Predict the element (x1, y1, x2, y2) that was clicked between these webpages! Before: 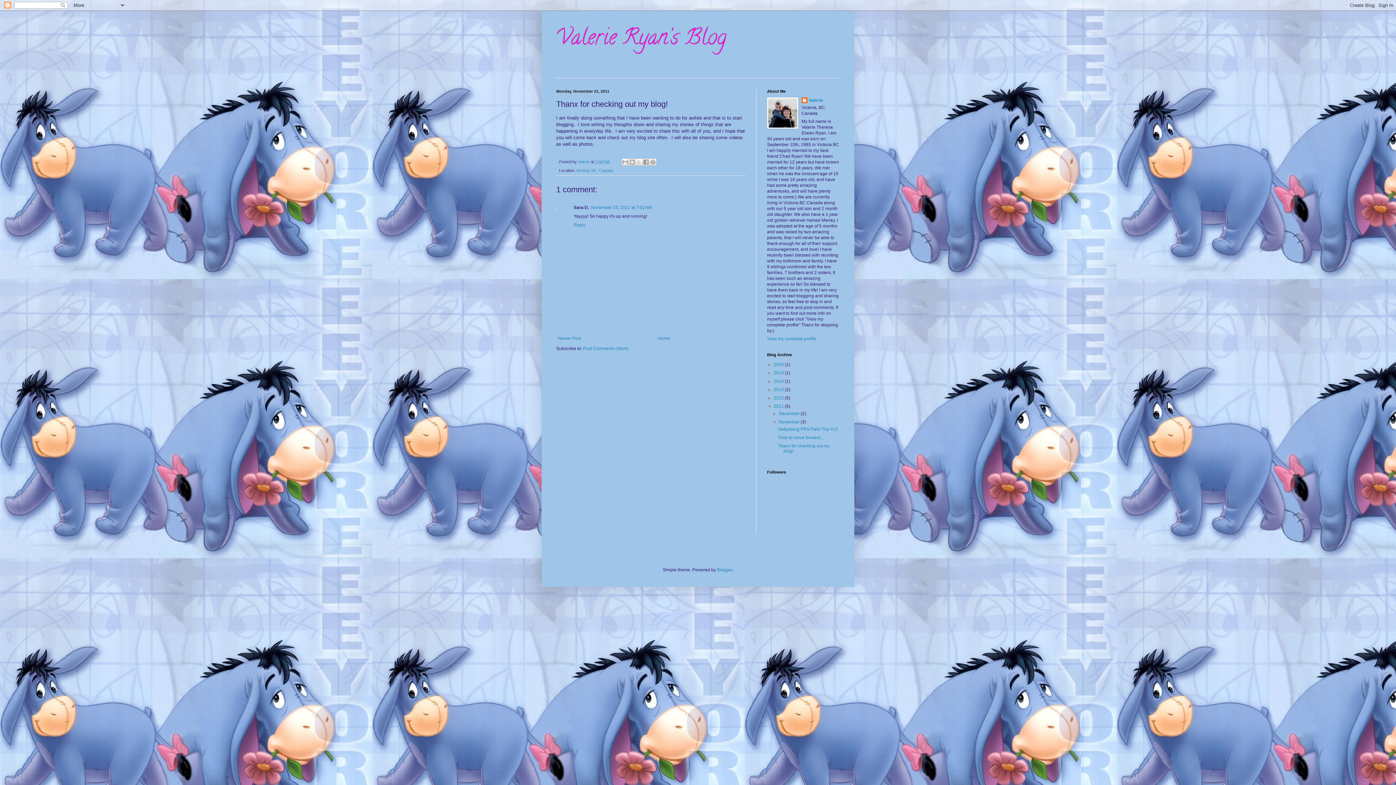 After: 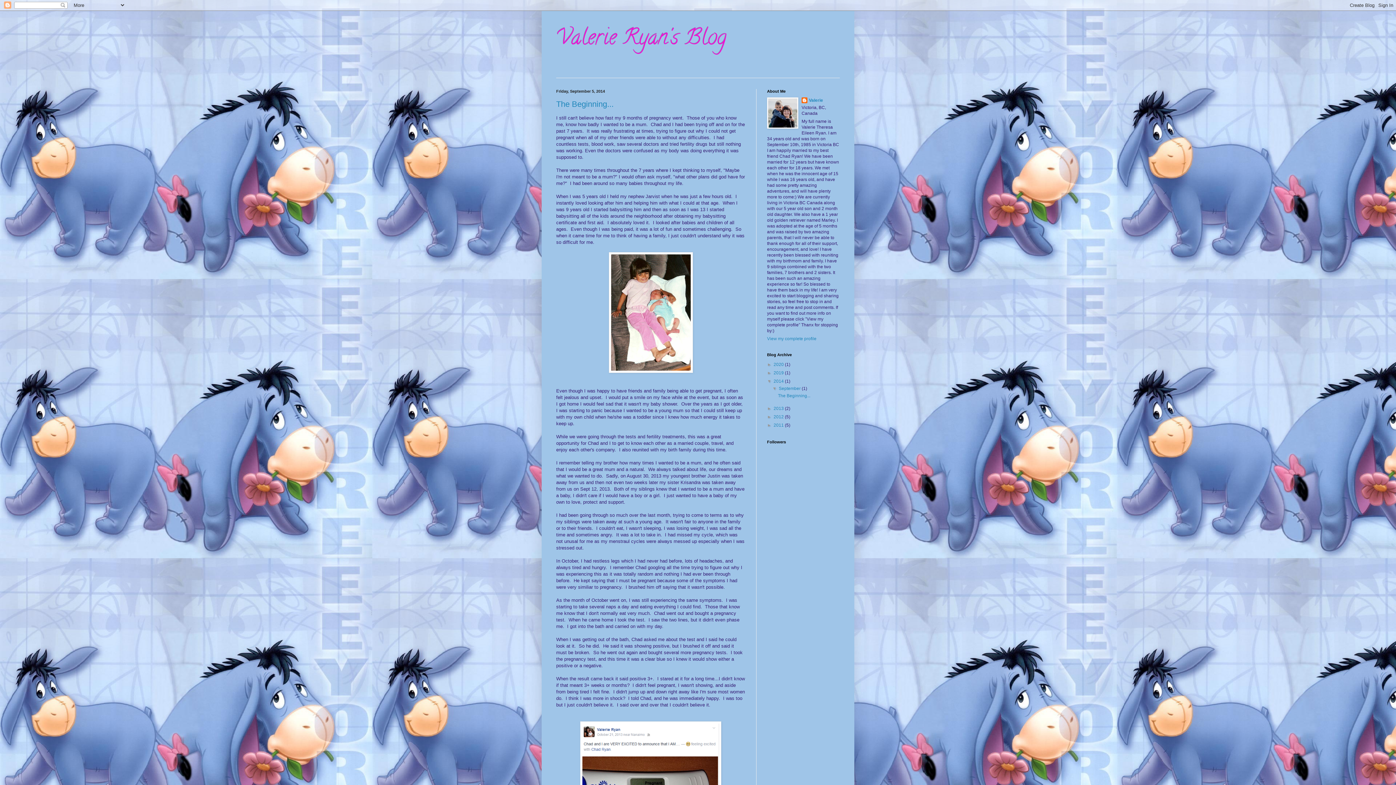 Action: bbox: (773, 378, 785, 384) label: 2014 